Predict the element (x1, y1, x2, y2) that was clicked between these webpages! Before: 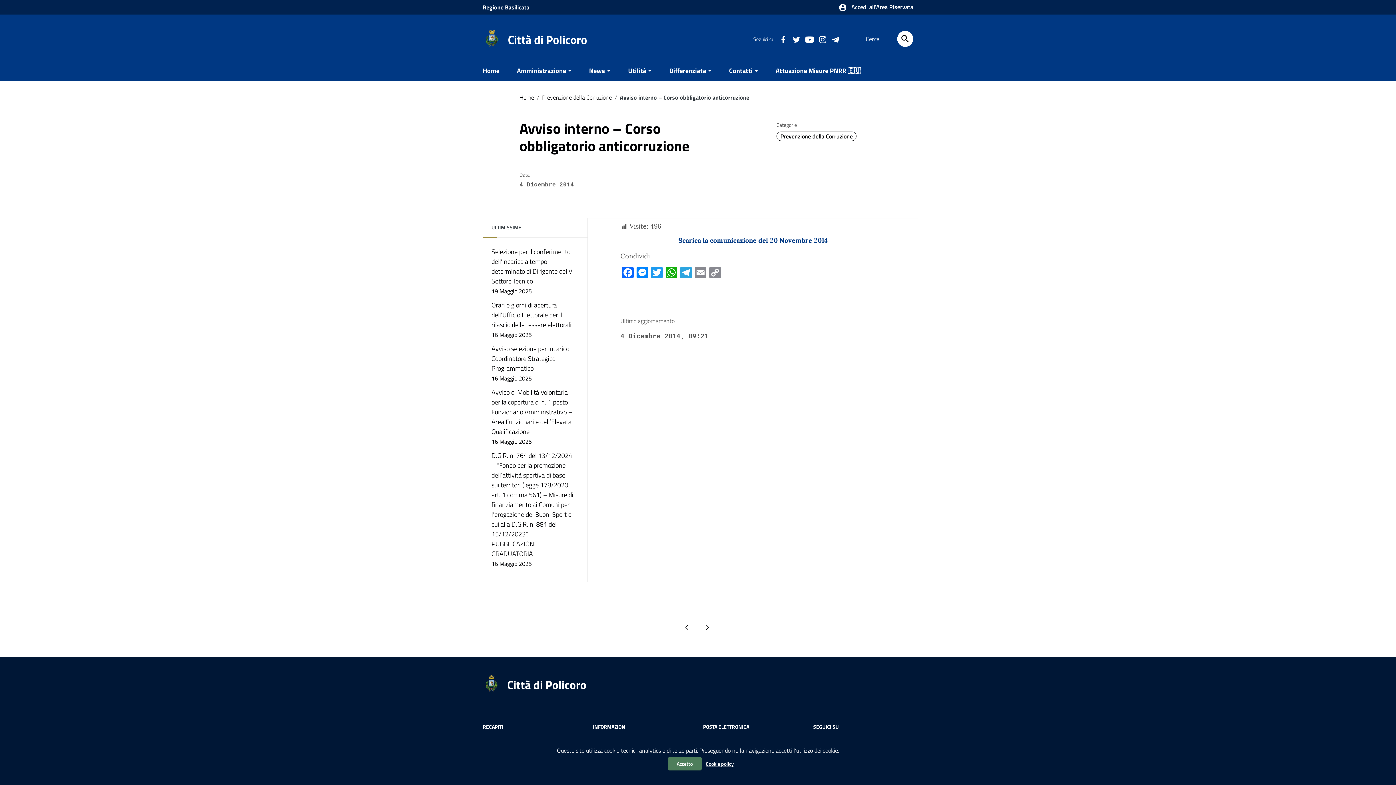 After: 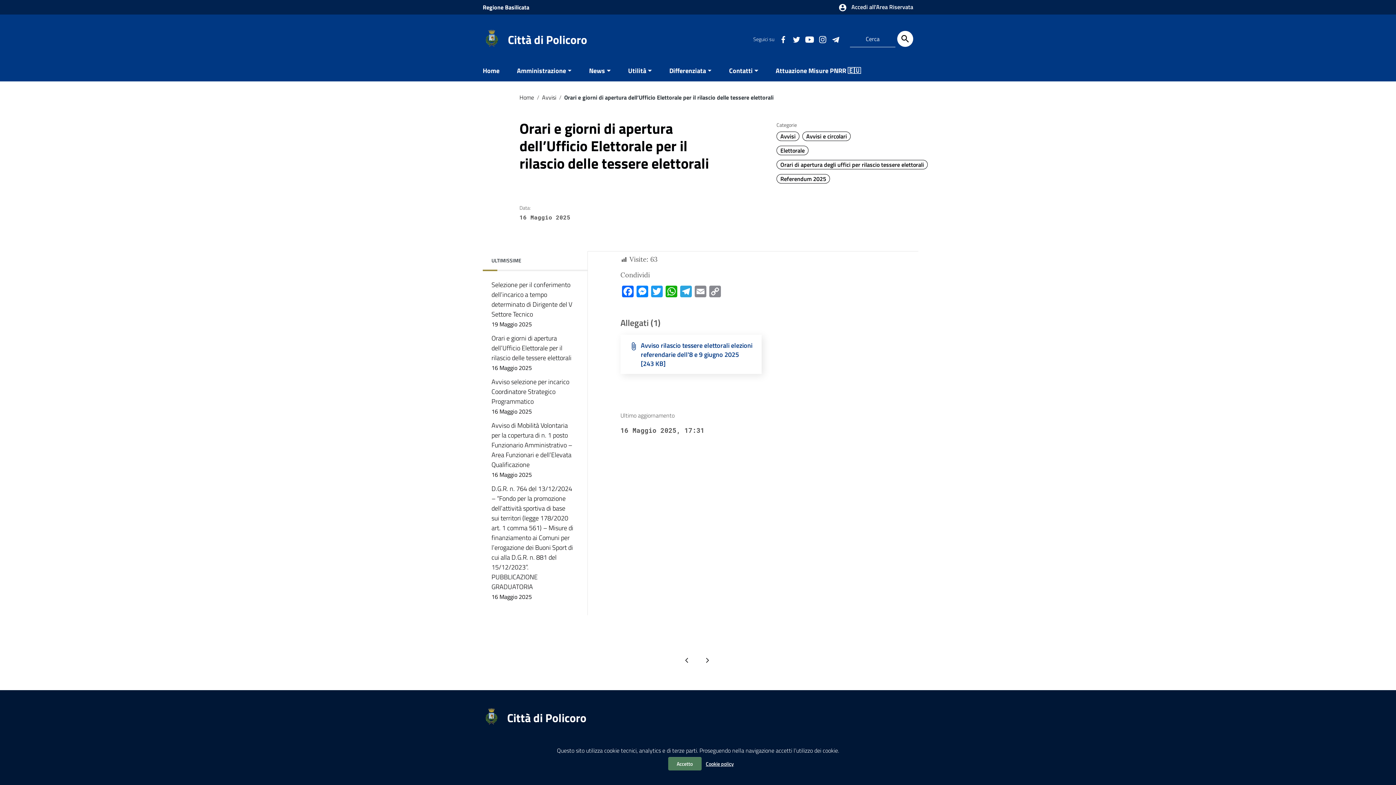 Action: bbox: (482, 298, 582, 341) label: Orari e giorni di apertura dell’Ufficio Elettorale per il rilascio delle tessere elettorali
16 Maggio 2025